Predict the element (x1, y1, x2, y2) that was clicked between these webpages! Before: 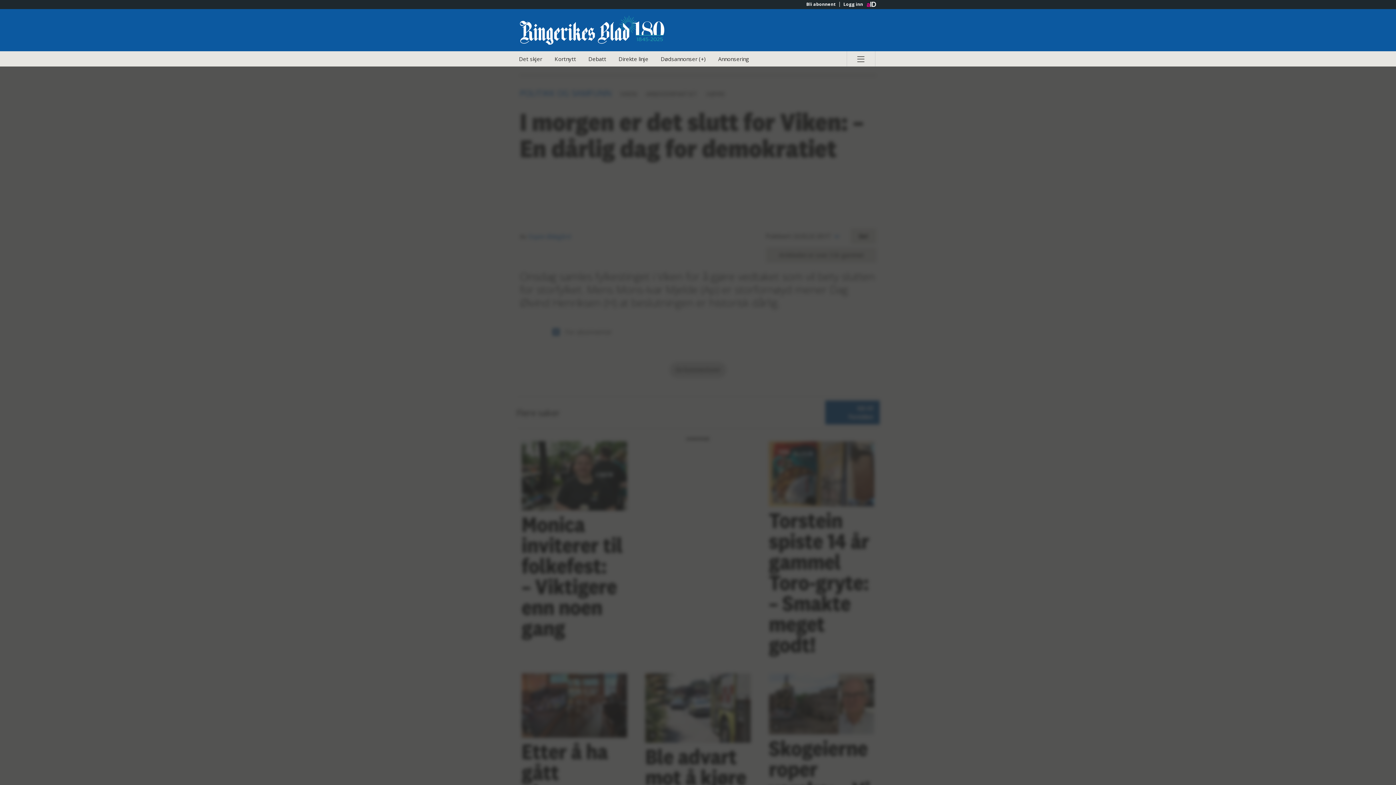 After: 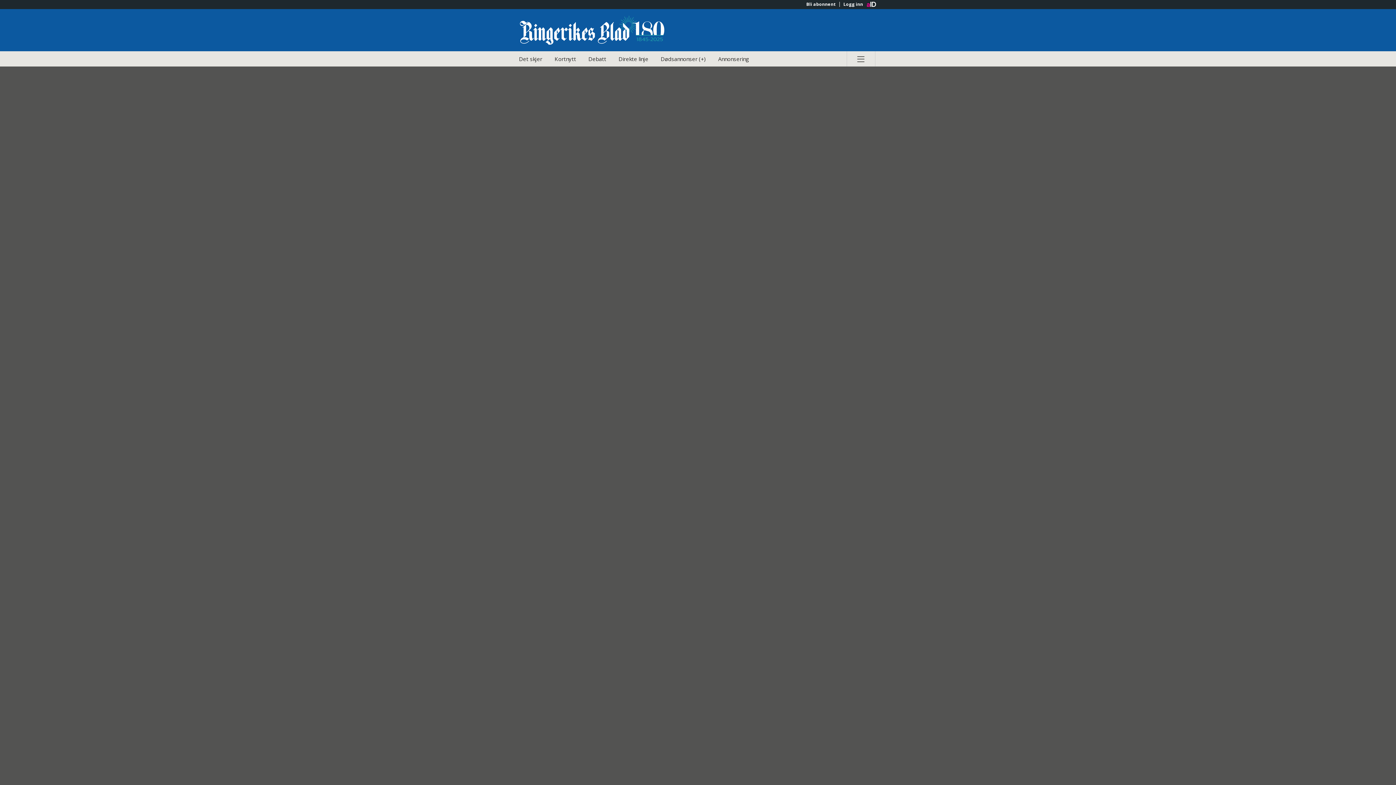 Action: label: Dødsannonser (+) bbox: (655, 51, 711, 66)